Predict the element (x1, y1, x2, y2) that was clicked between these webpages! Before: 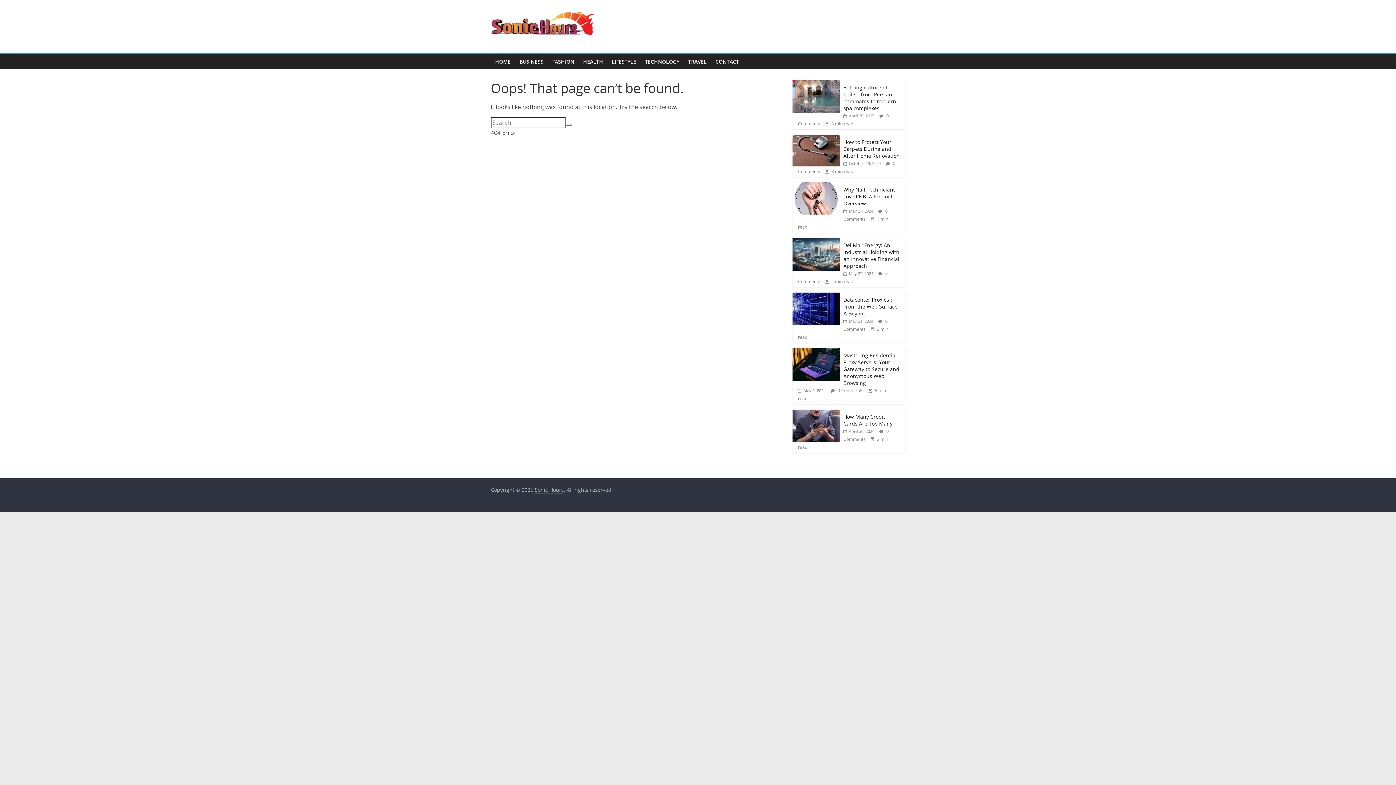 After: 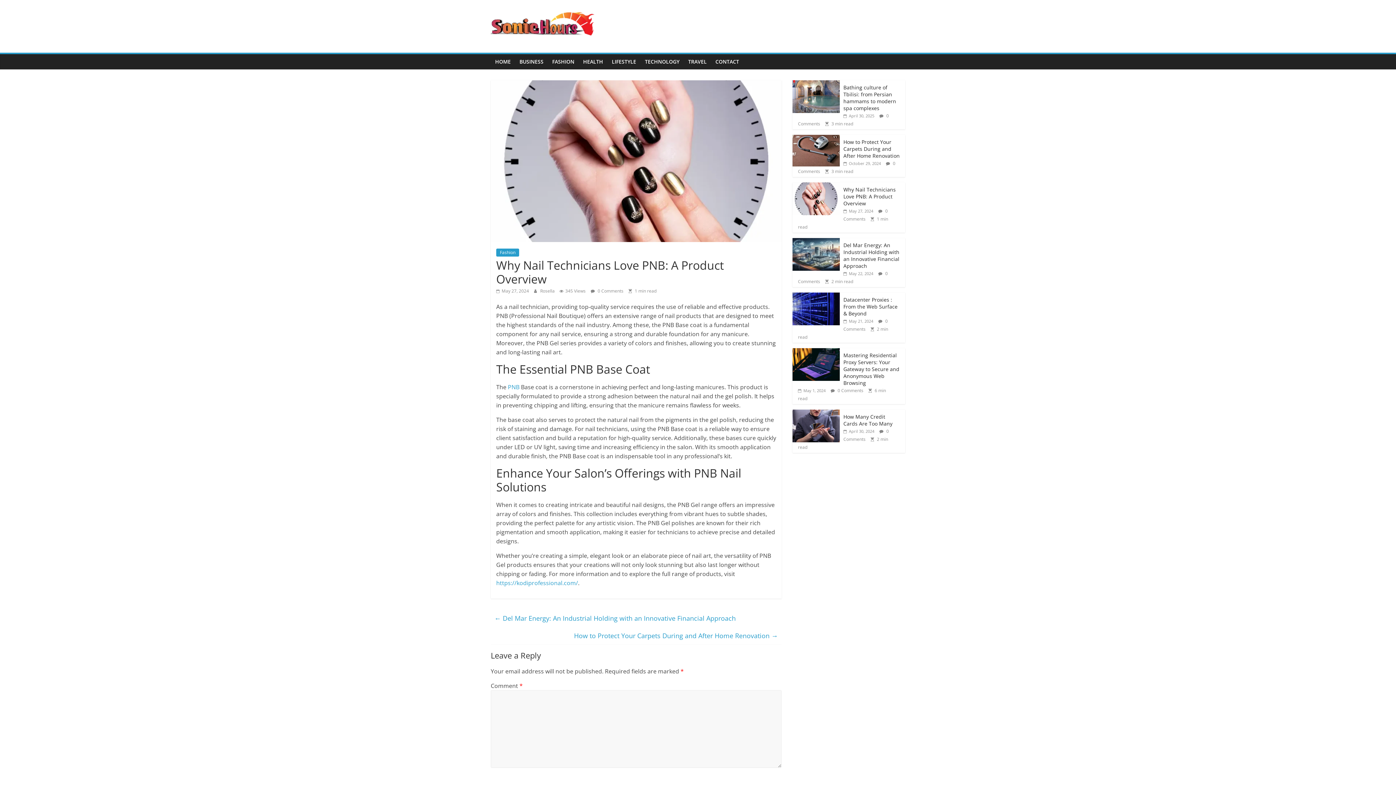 Action: bbox: (843, 186, 896, 206) label: Why Nail Technicians Love PNB: A Product Overview